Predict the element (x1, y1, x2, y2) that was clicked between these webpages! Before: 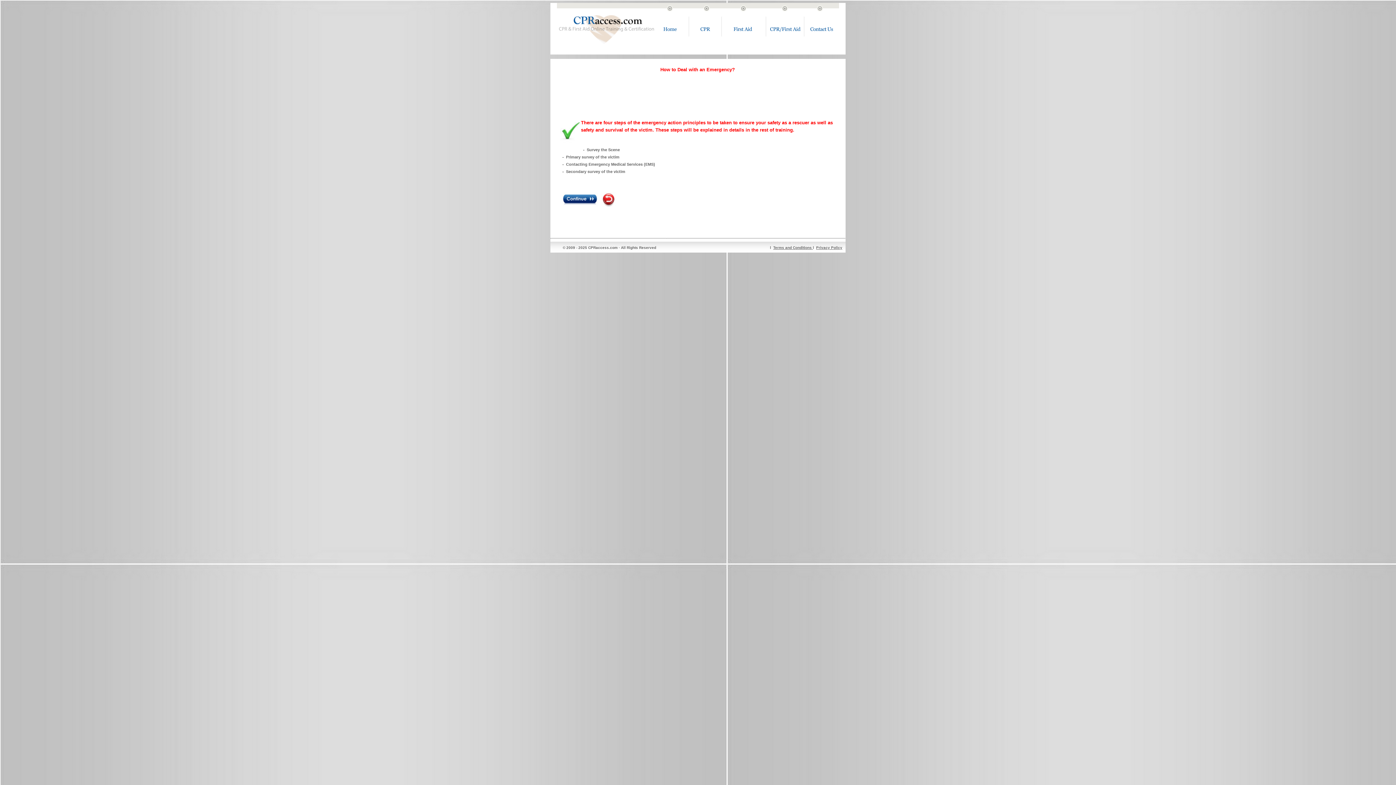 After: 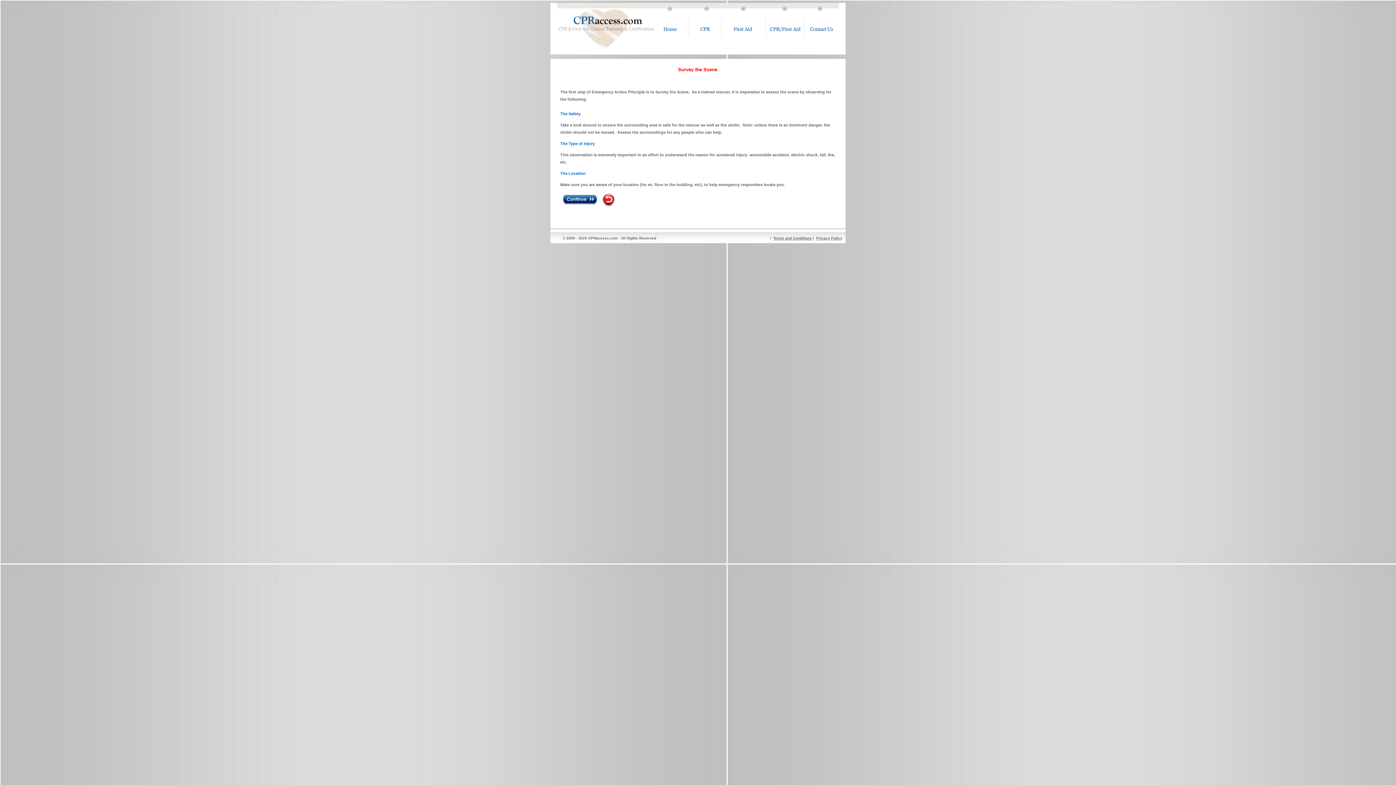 Action: bbox: (560, 203, 600, 208)